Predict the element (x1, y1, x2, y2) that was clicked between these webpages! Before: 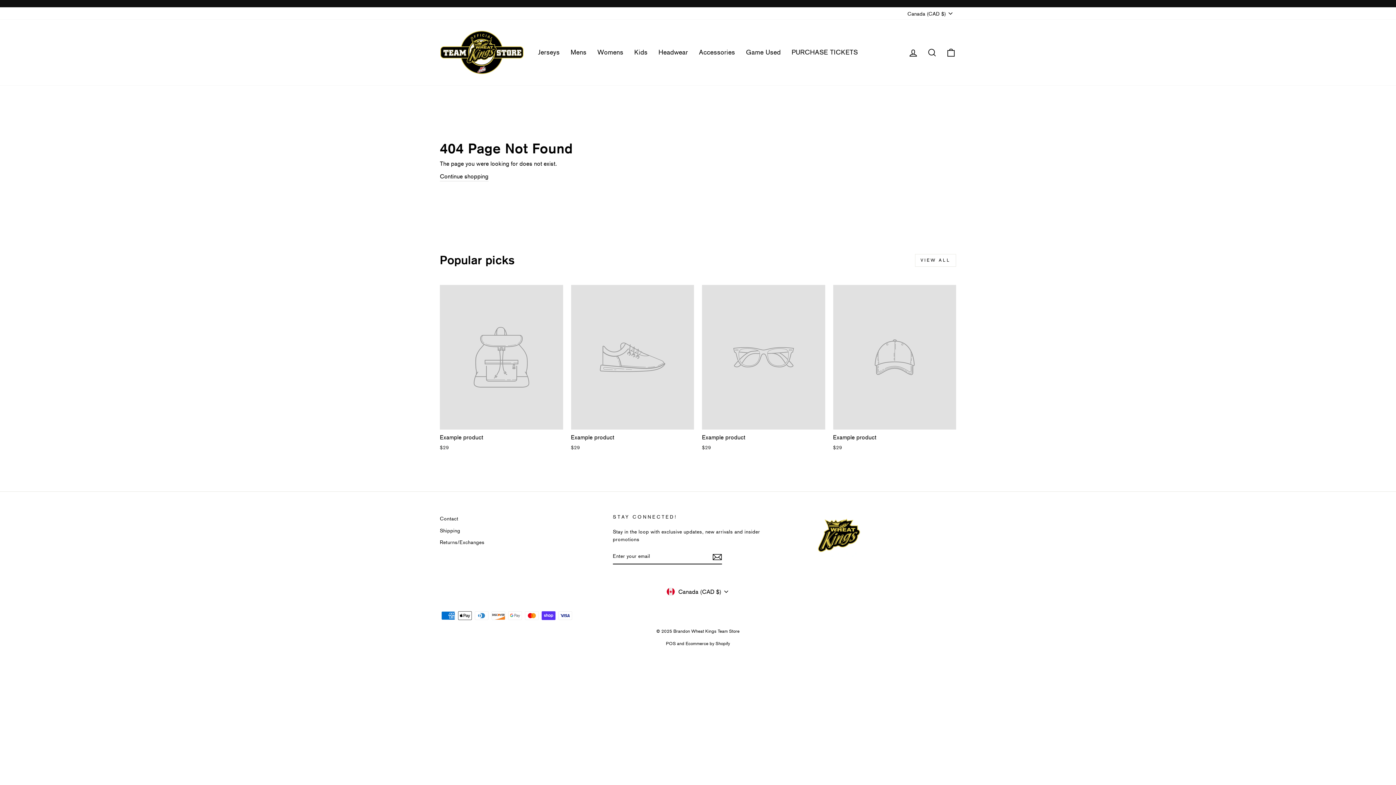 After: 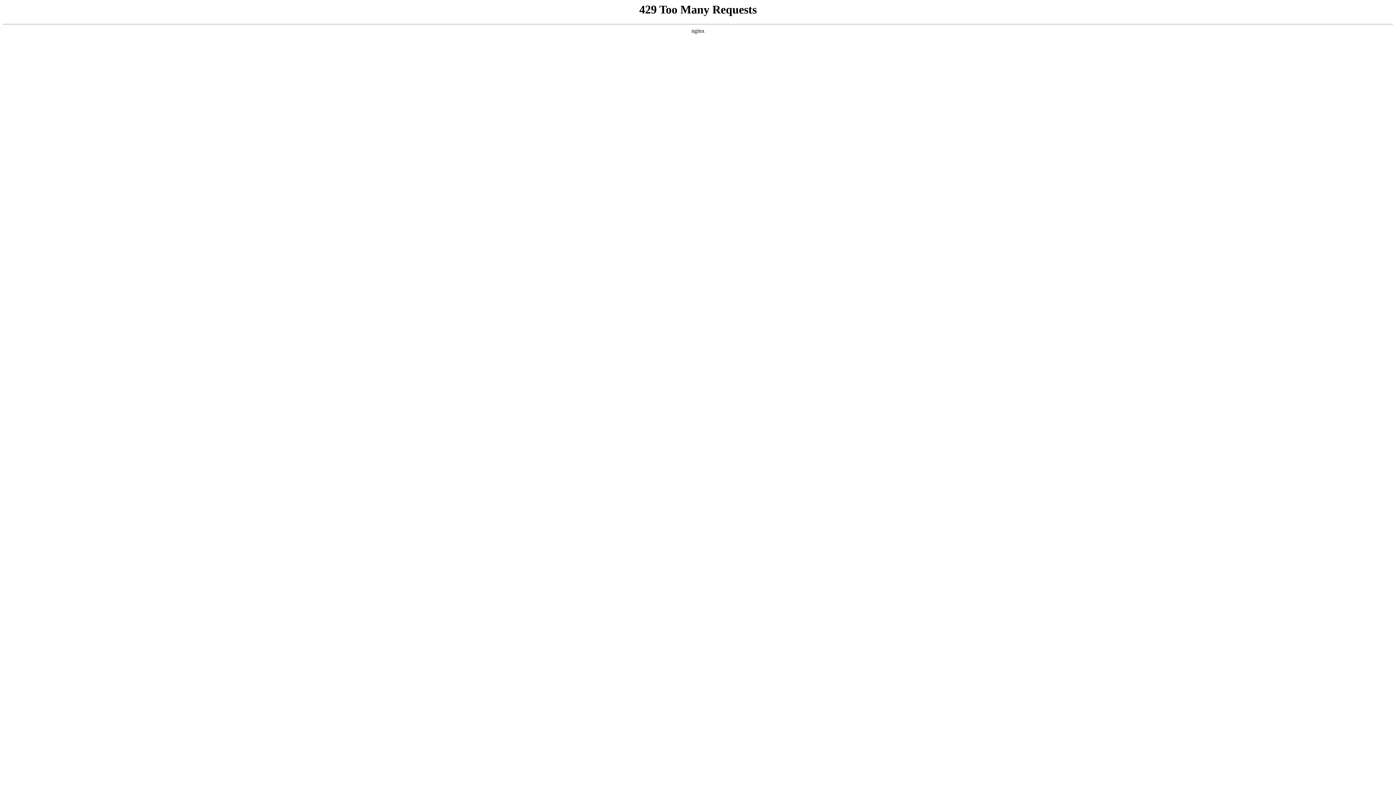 Action: label: PURCHASE TICKETS bbox: (786, 44, 863, 60)